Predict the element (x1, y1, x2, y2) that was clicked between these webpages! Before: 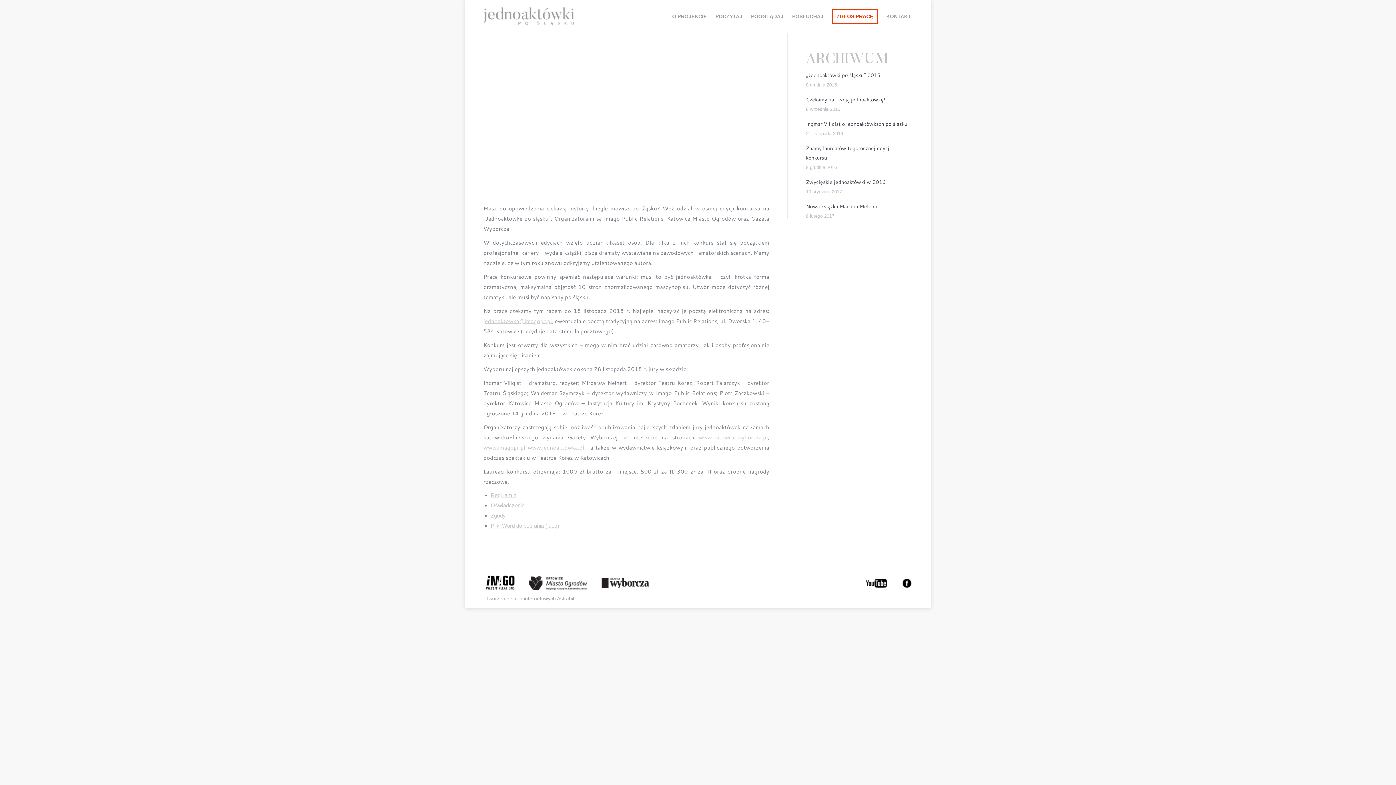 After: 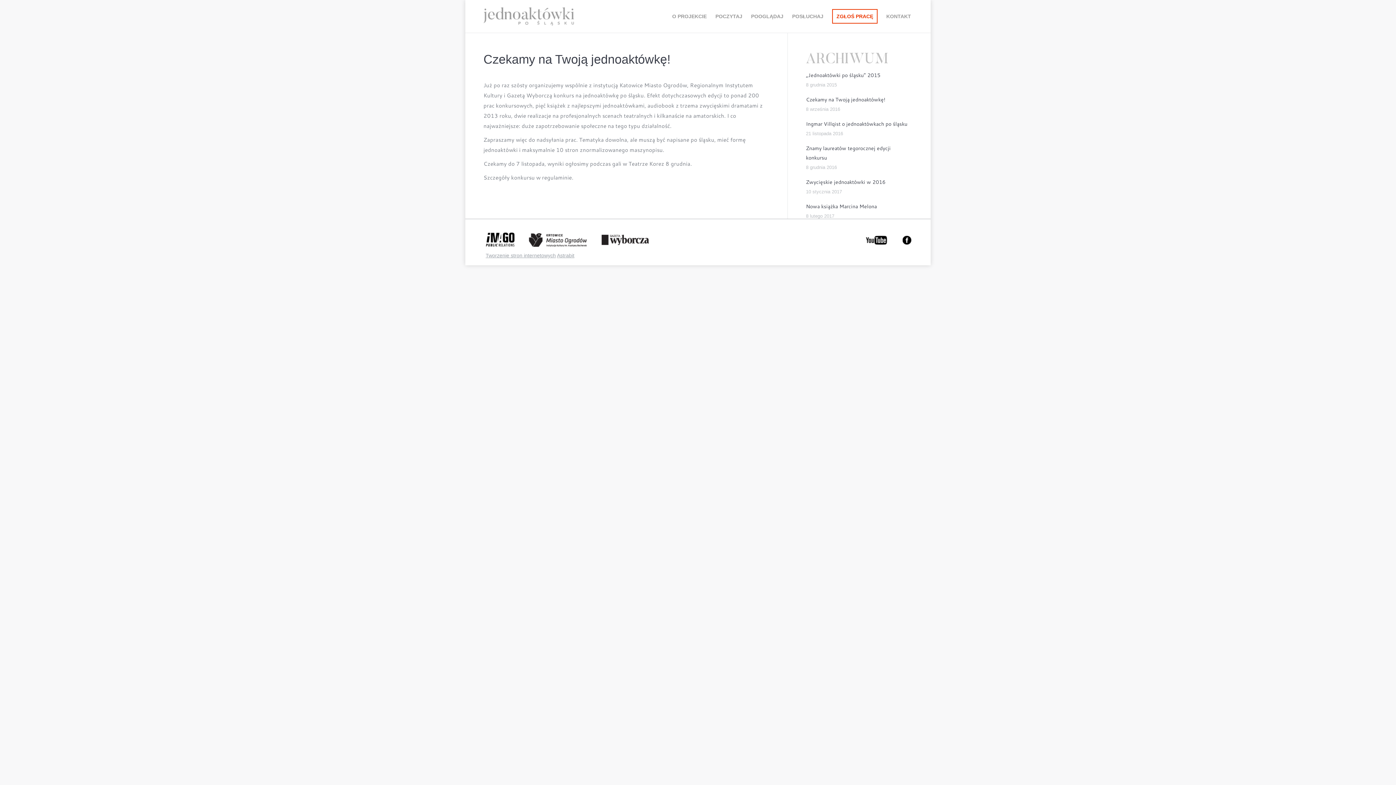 Action: bbox: (806, 94, 885, 104) label: Czekamy na Twoją jednoaktówkę!